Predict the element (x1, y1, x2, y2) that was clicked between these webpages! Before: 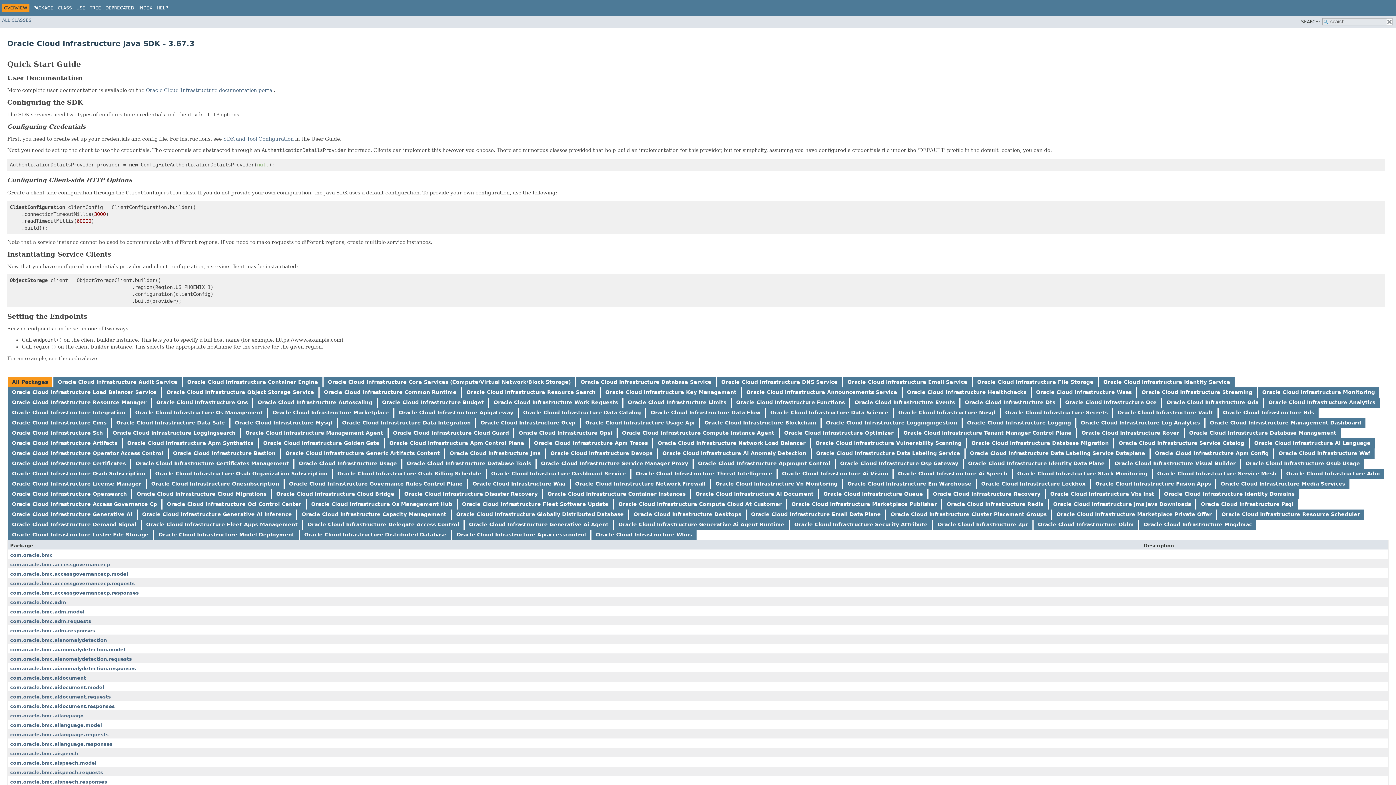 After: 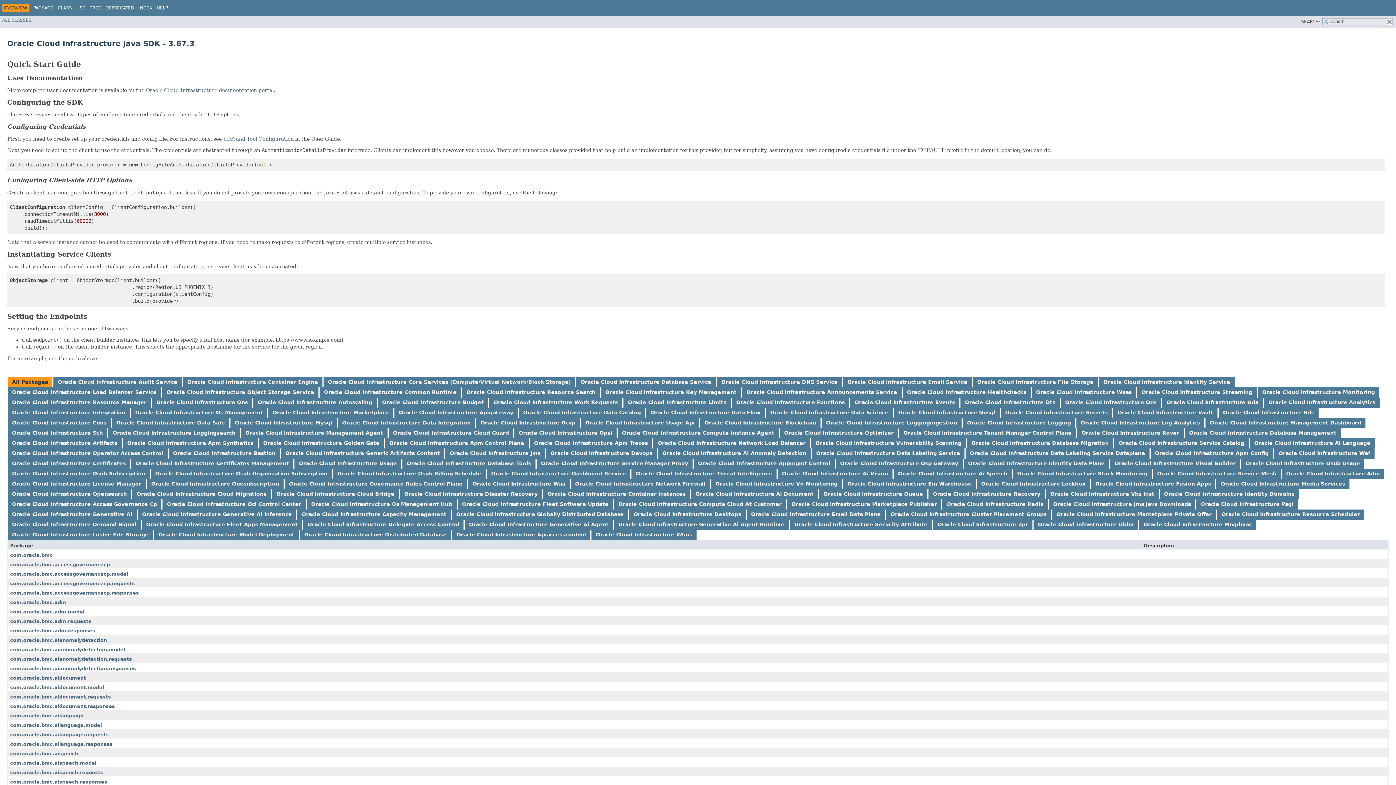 Action: label: Oracle Cloud Infrastructure Waf bbox: (1278, 450, 1370, 456)